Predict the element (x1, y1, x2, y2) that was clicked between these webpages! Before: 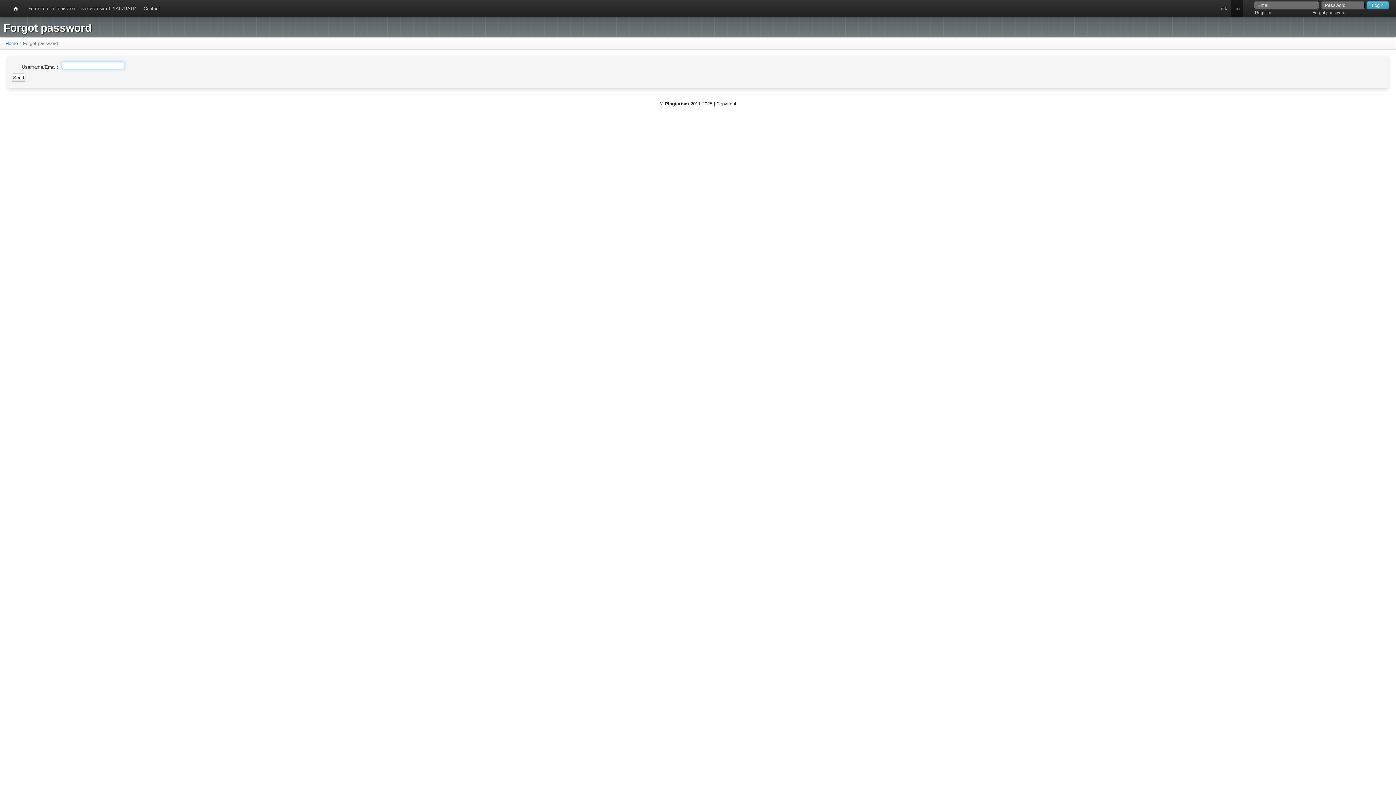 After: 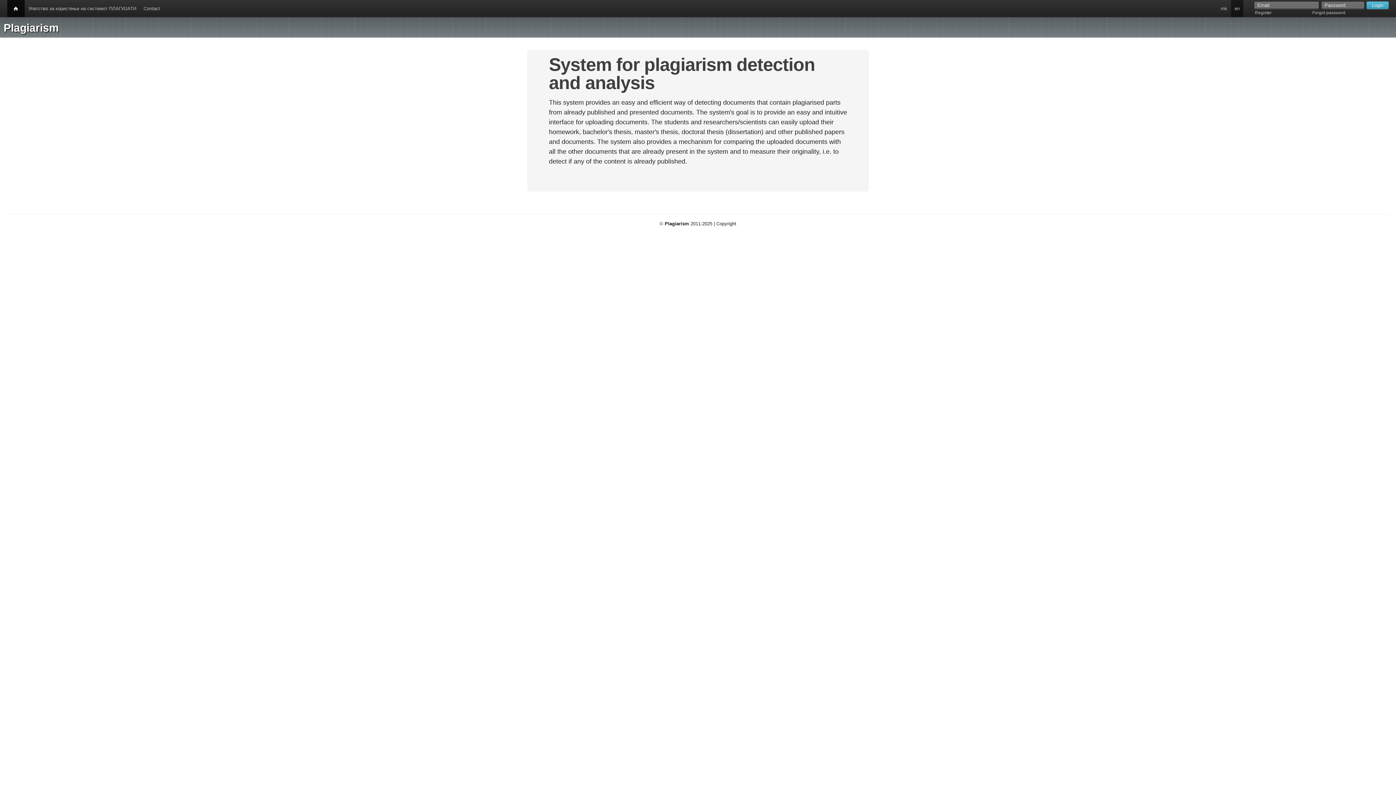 Action: bbox: (7, 0, 24, 17)